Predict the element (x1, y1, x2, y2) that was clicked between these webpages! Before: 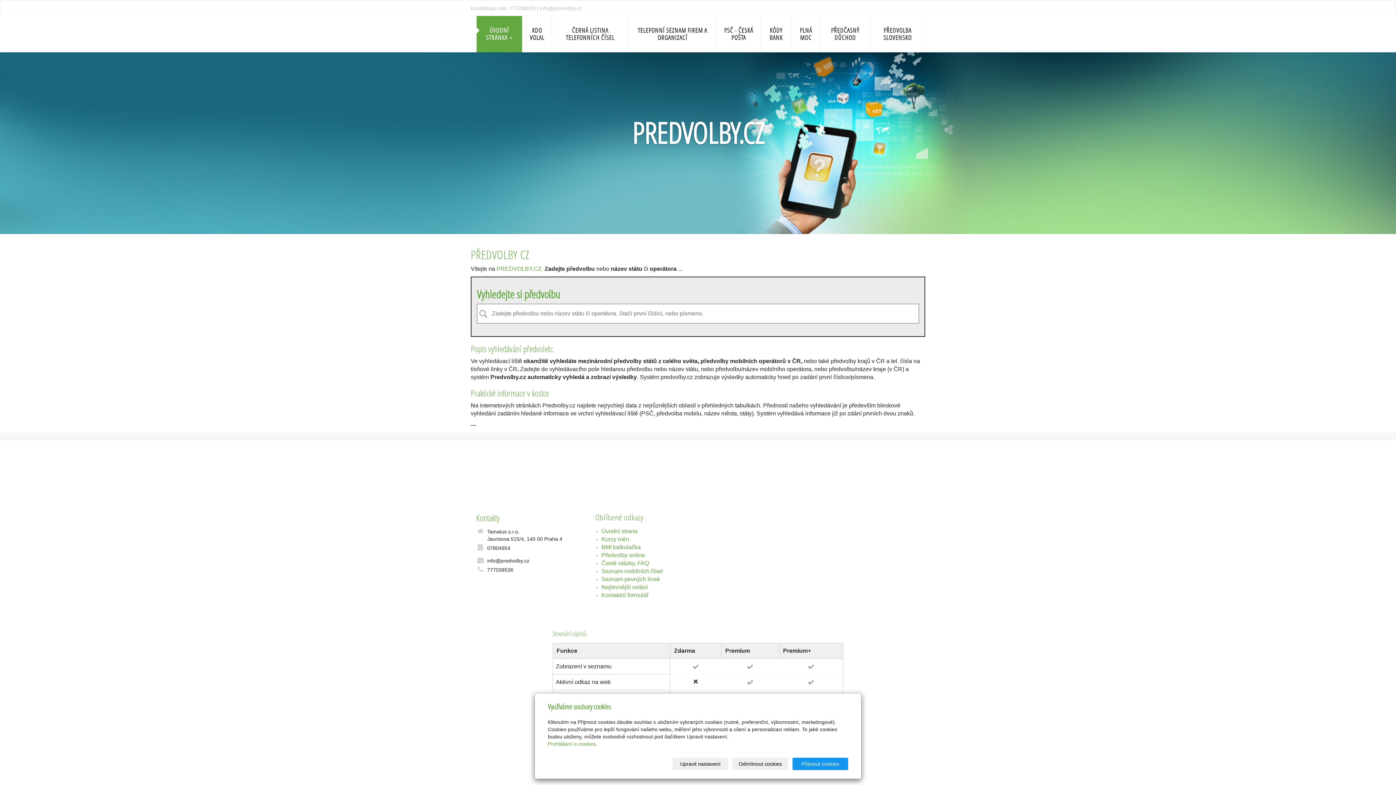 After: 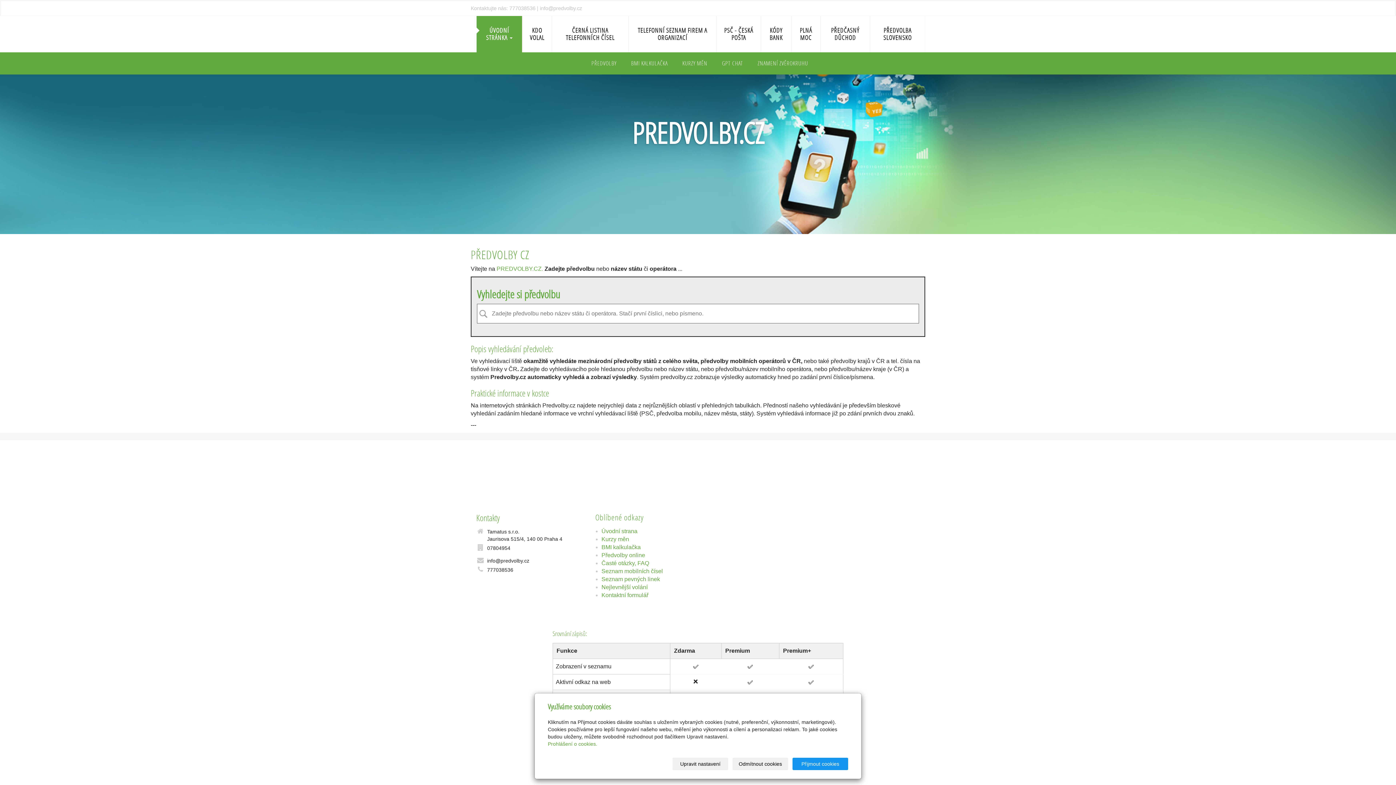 Action: label: ÚVODNÍ STRÁNKA  bbox: (476, 16, 522, 52)